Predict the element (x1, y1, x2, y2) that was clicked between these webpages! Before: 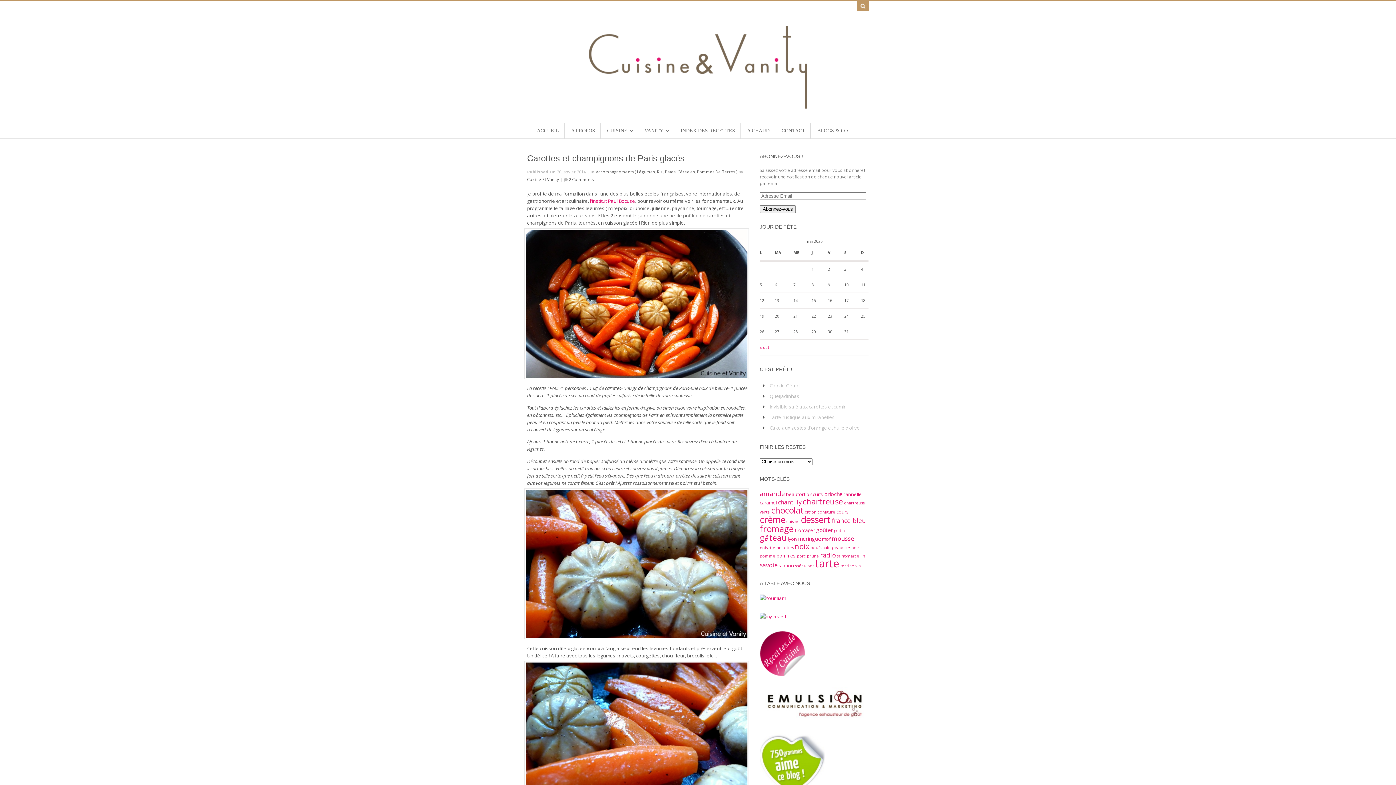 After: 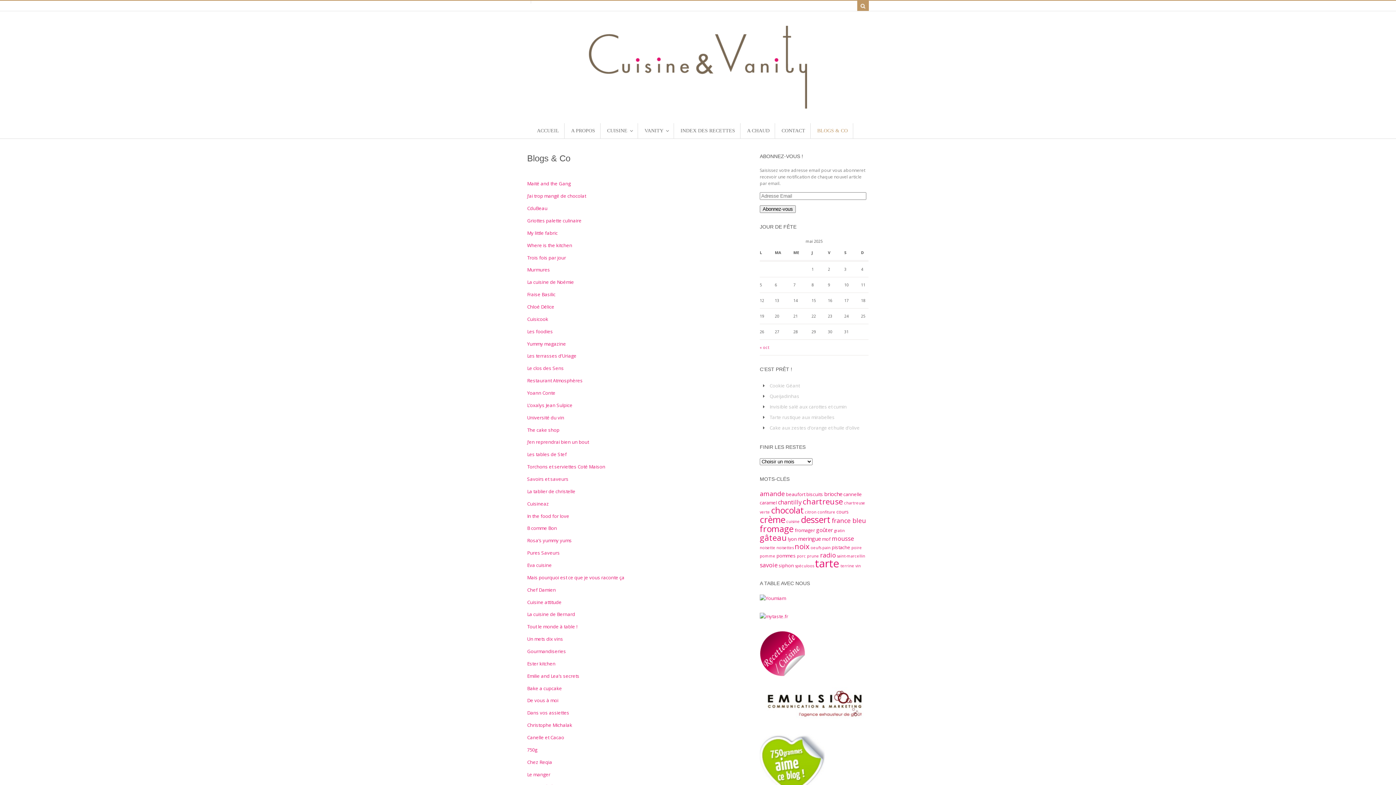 Action: bbox: (812, 123, 853, 138) label: BLOGS & CO